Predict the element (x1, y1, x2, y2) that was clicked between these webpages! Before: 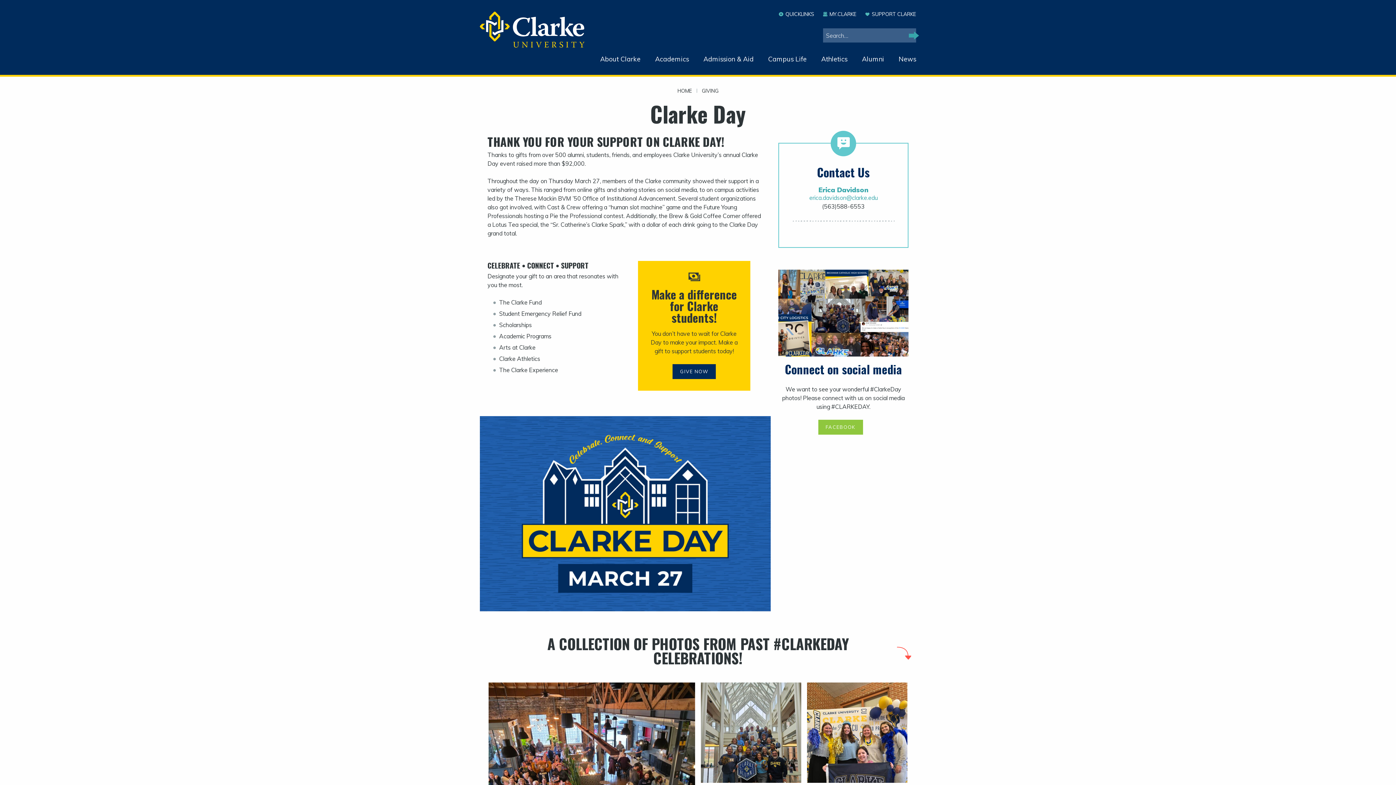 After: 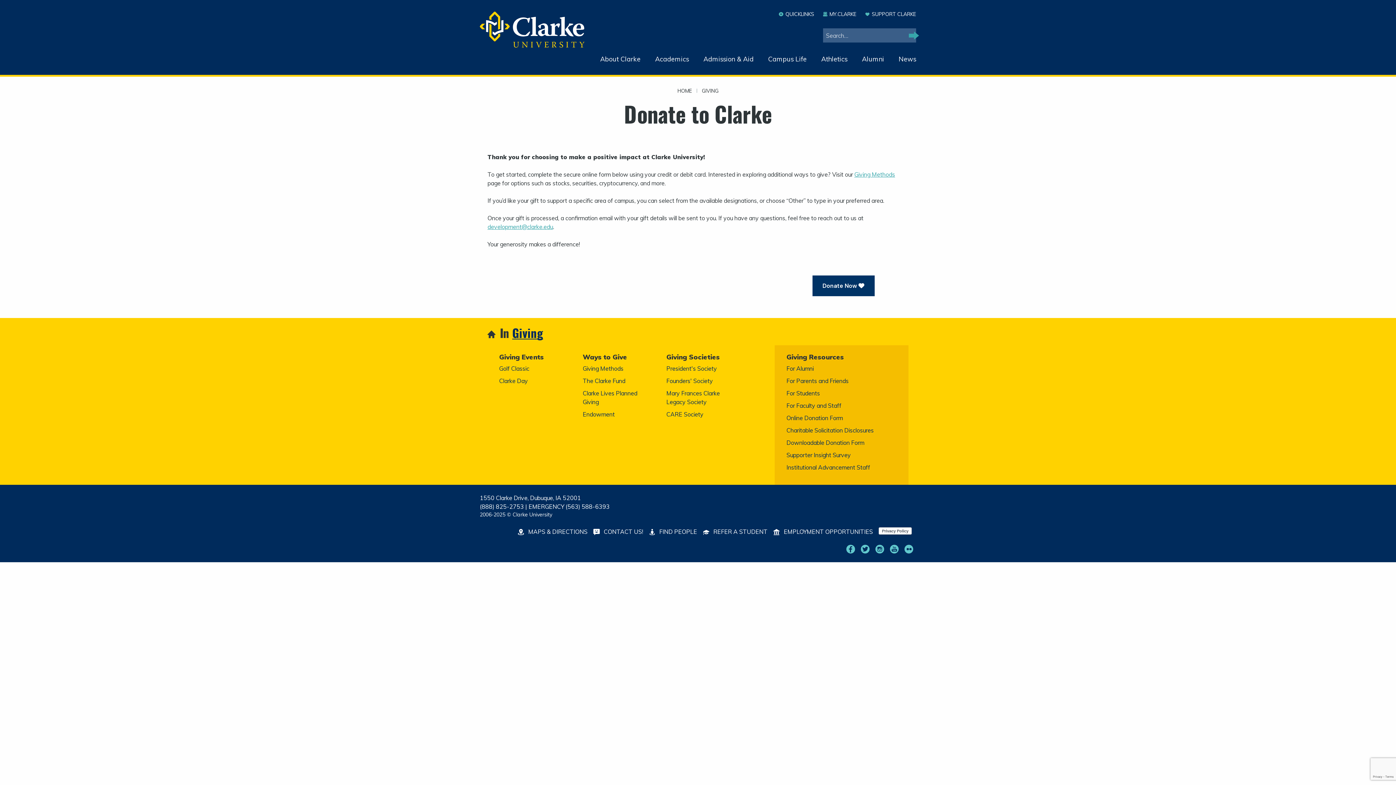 Action: bbox: (865, 11, 916, 16) label: SUPPORT CLARKE